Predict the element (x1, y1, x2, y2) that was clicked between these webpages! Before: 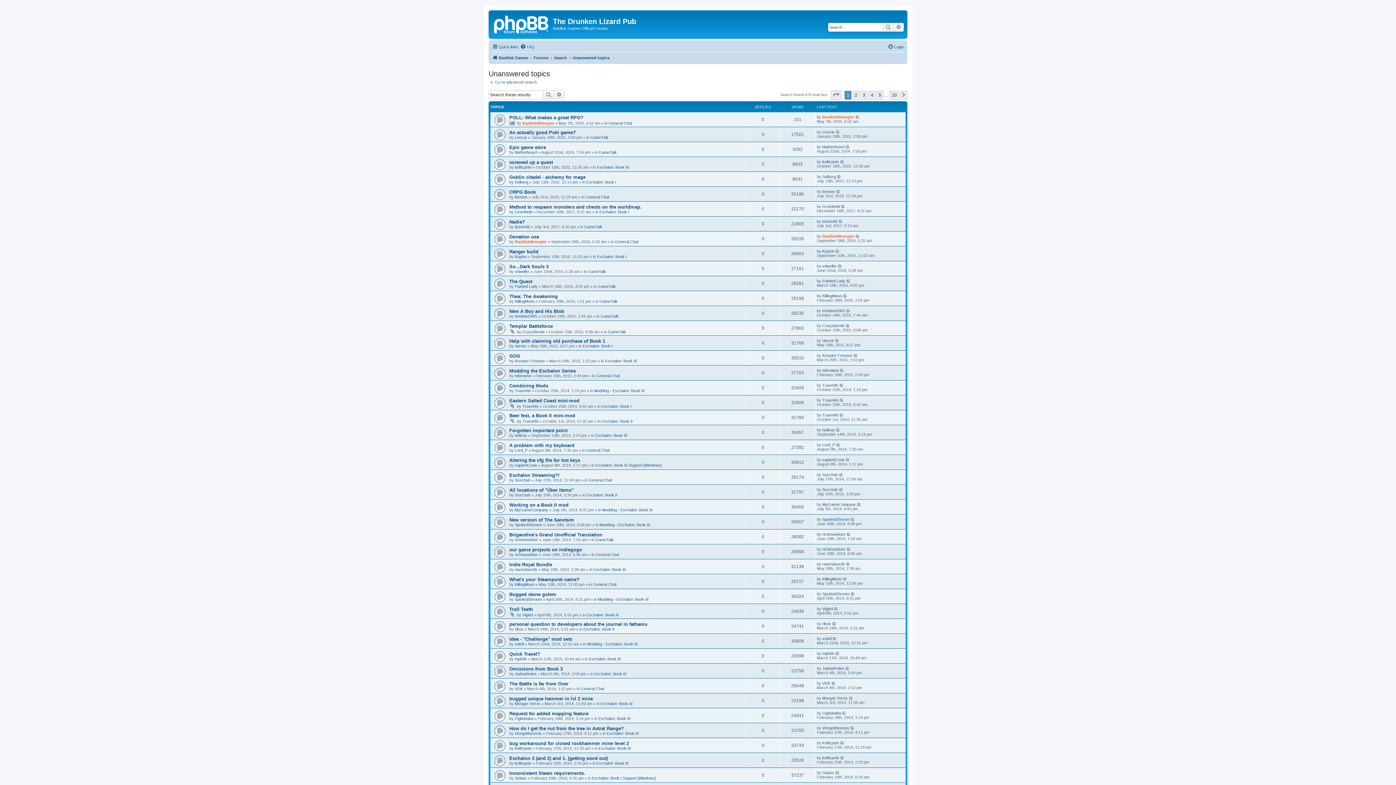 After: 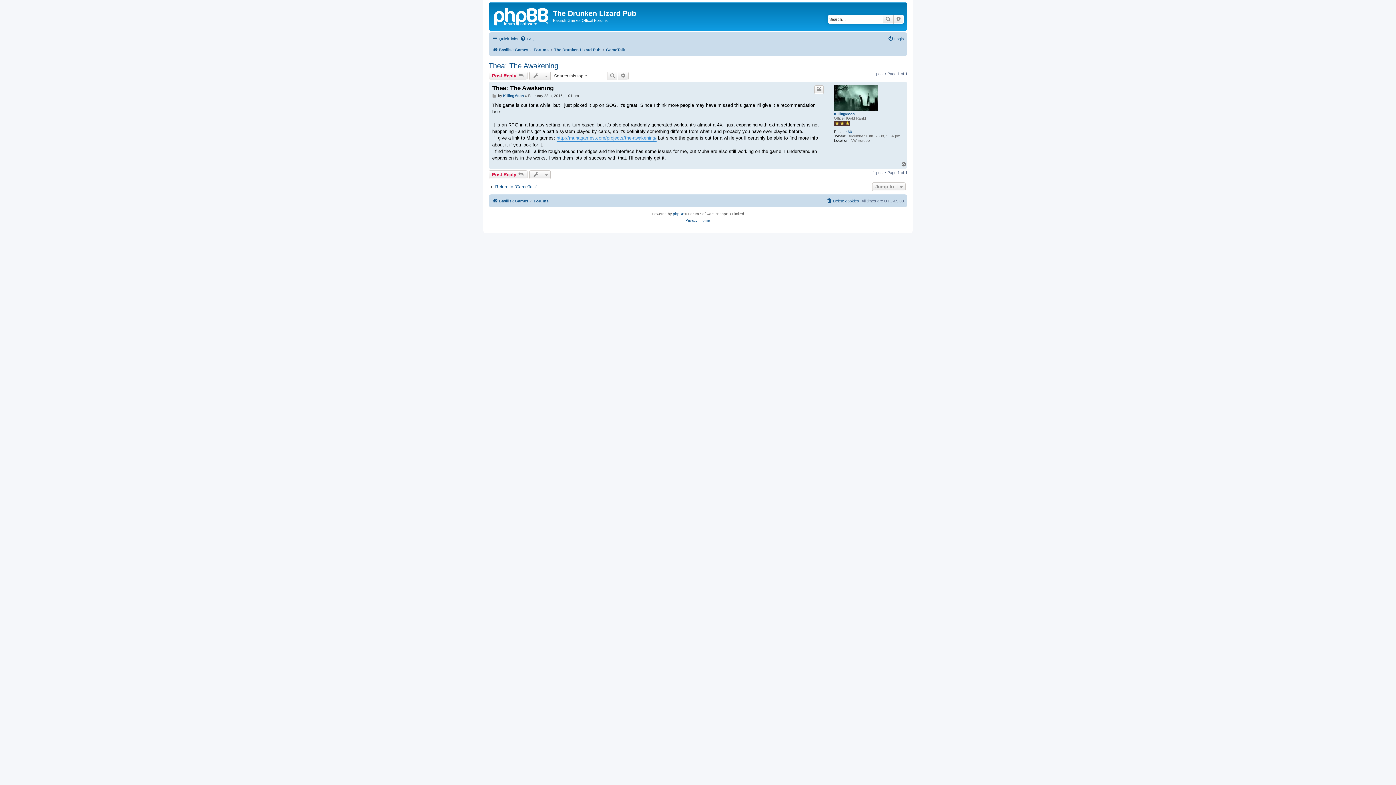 Action: bbox: (843, 293, 847, 298)